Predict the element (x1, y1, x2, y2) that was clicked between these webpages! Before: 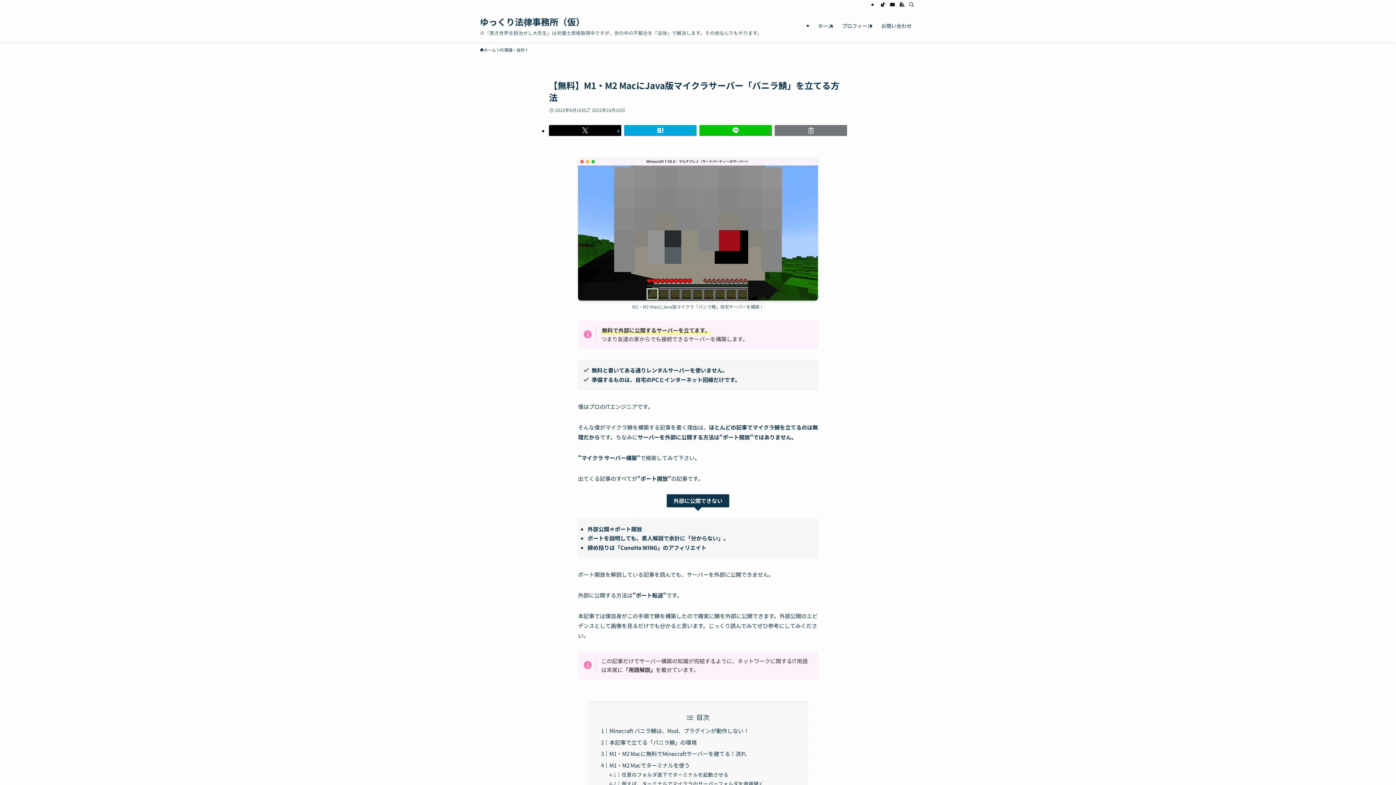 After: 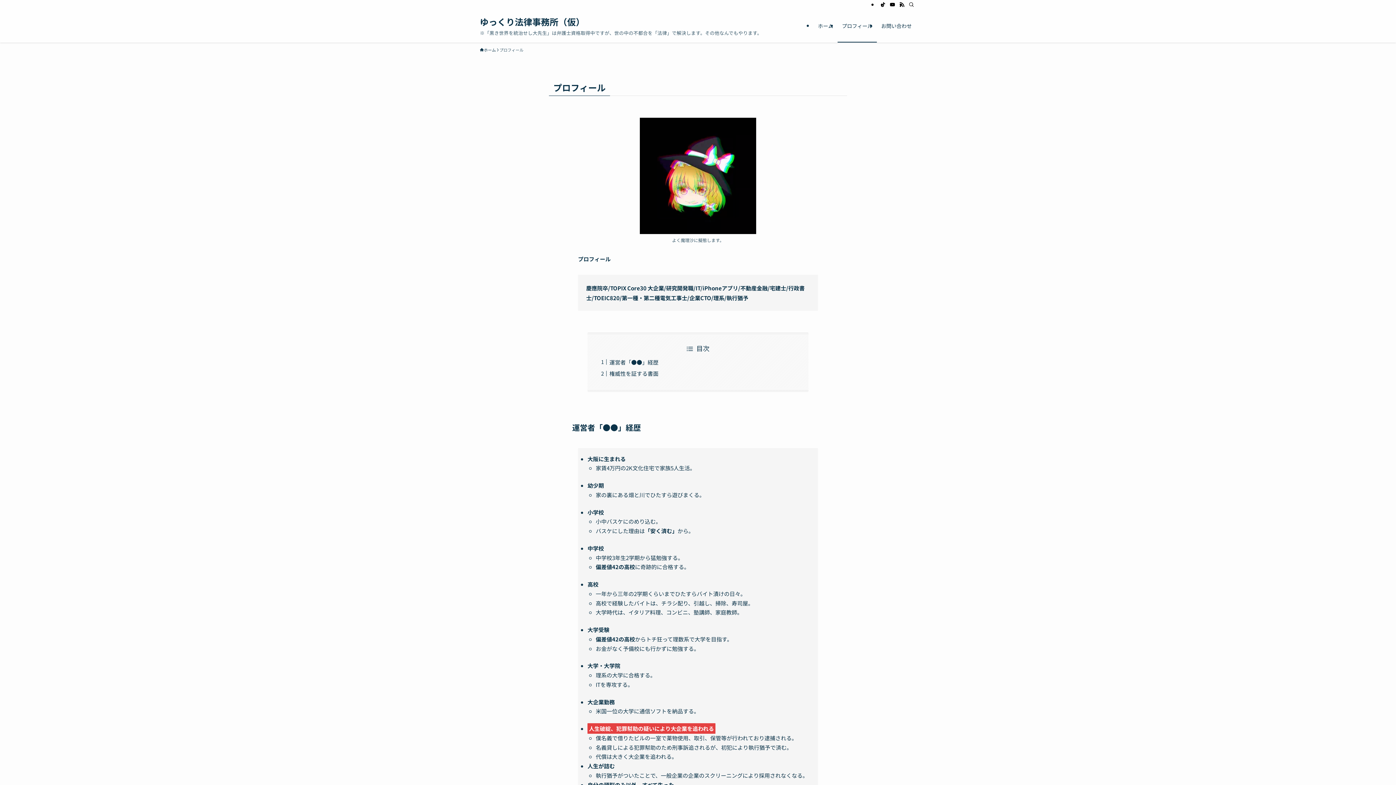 Action: bbox: (837, 8, 877, 42) label: プロフィール